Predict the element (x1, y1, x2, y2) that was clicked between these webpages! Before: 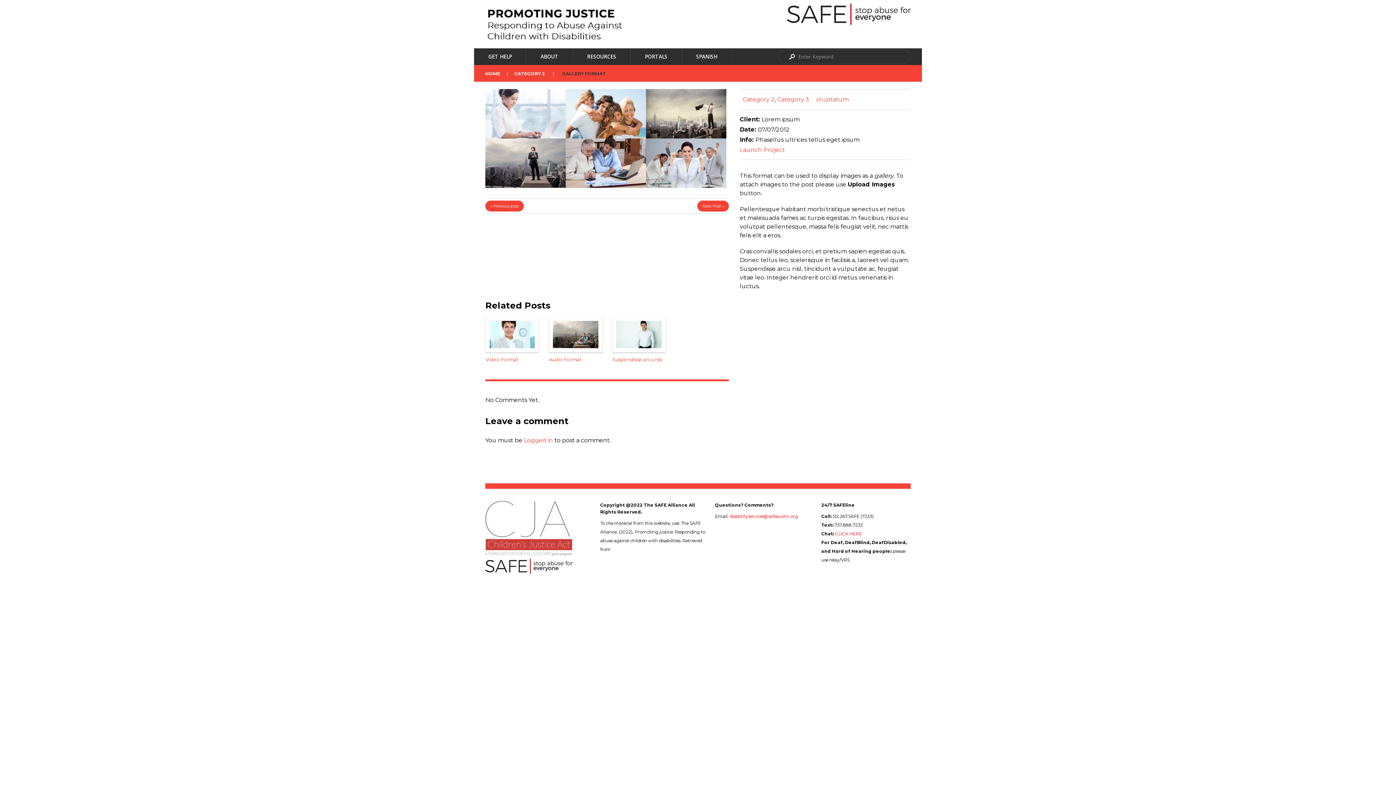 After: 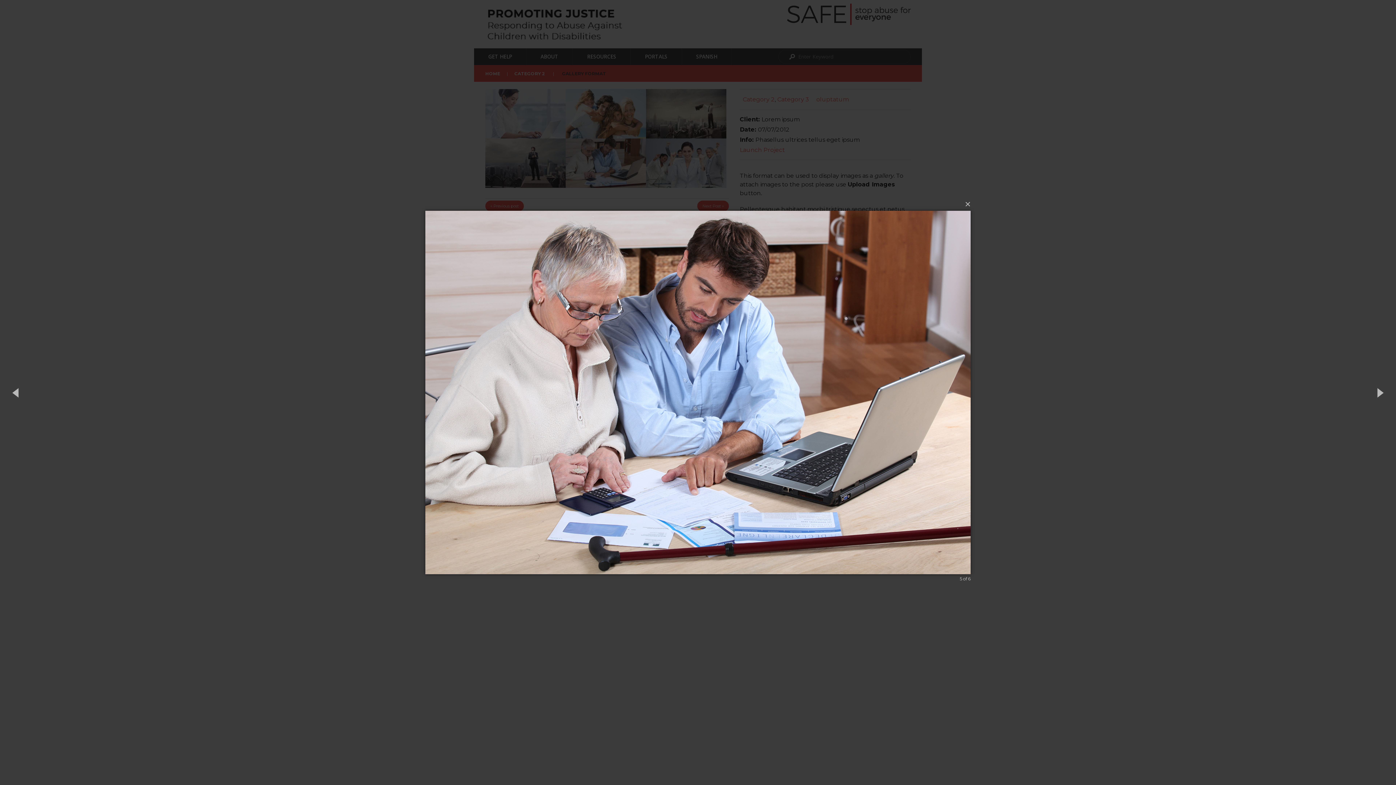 Action: bbox: (565, 138, 646, 188)